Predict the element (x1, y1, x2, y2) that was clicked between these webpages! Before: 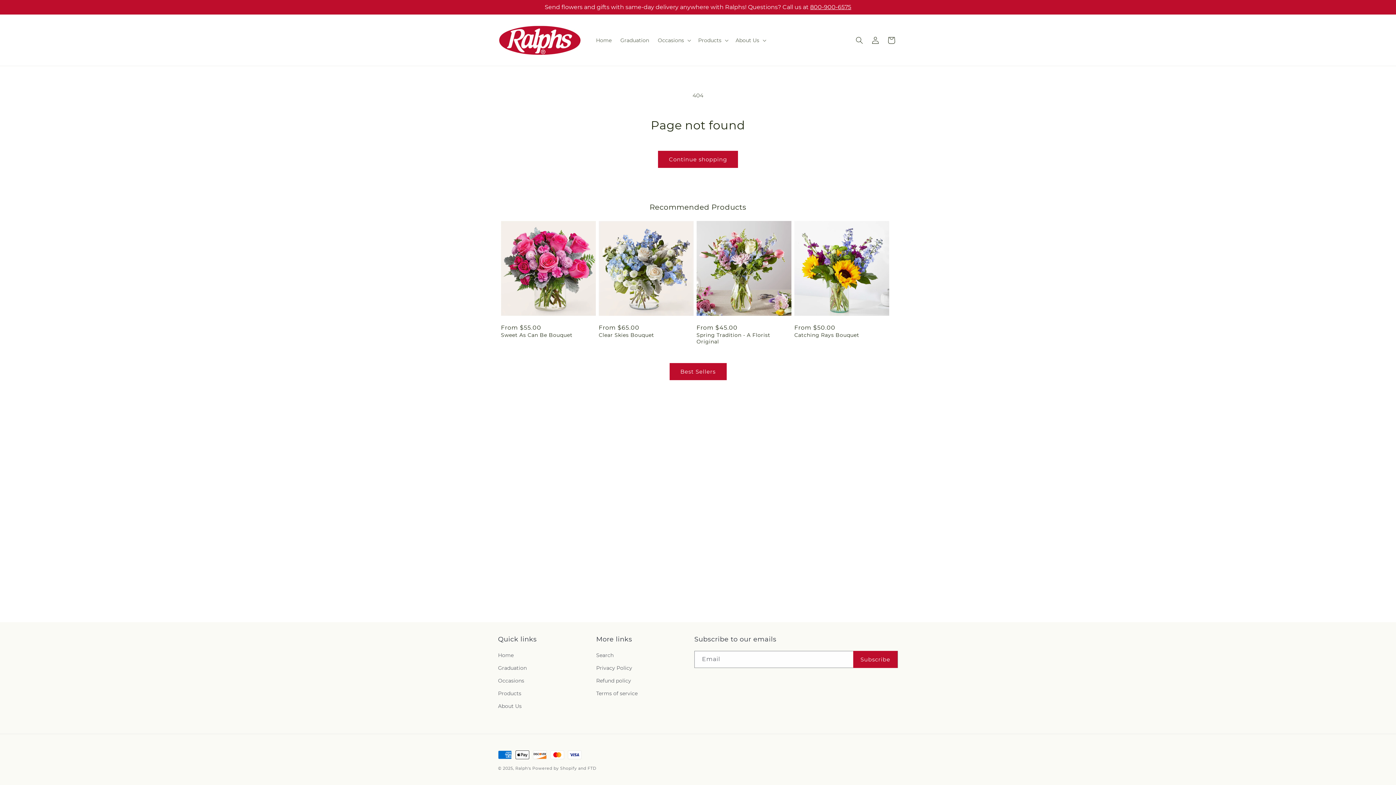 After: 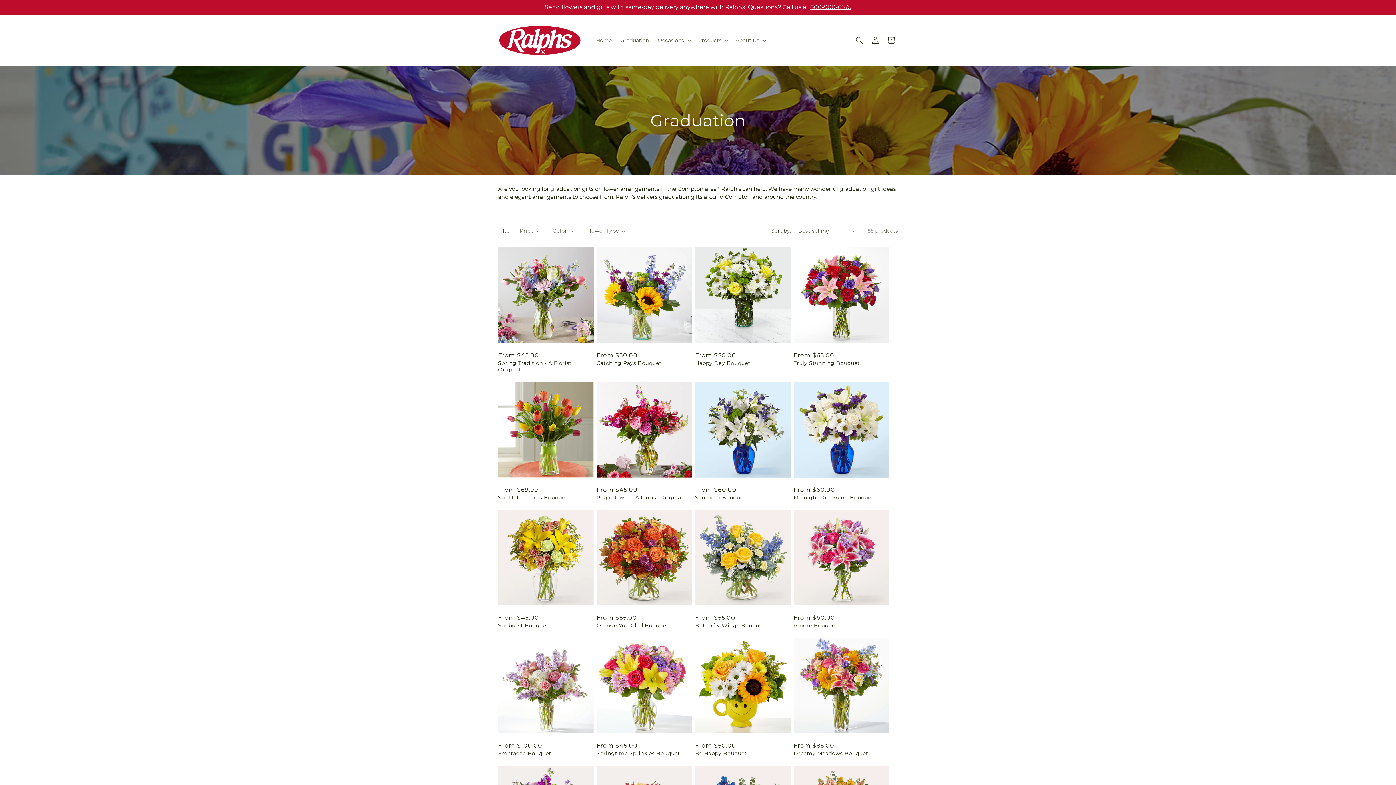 Action: bbox: (616, 32, 653, 47) label: Graduation